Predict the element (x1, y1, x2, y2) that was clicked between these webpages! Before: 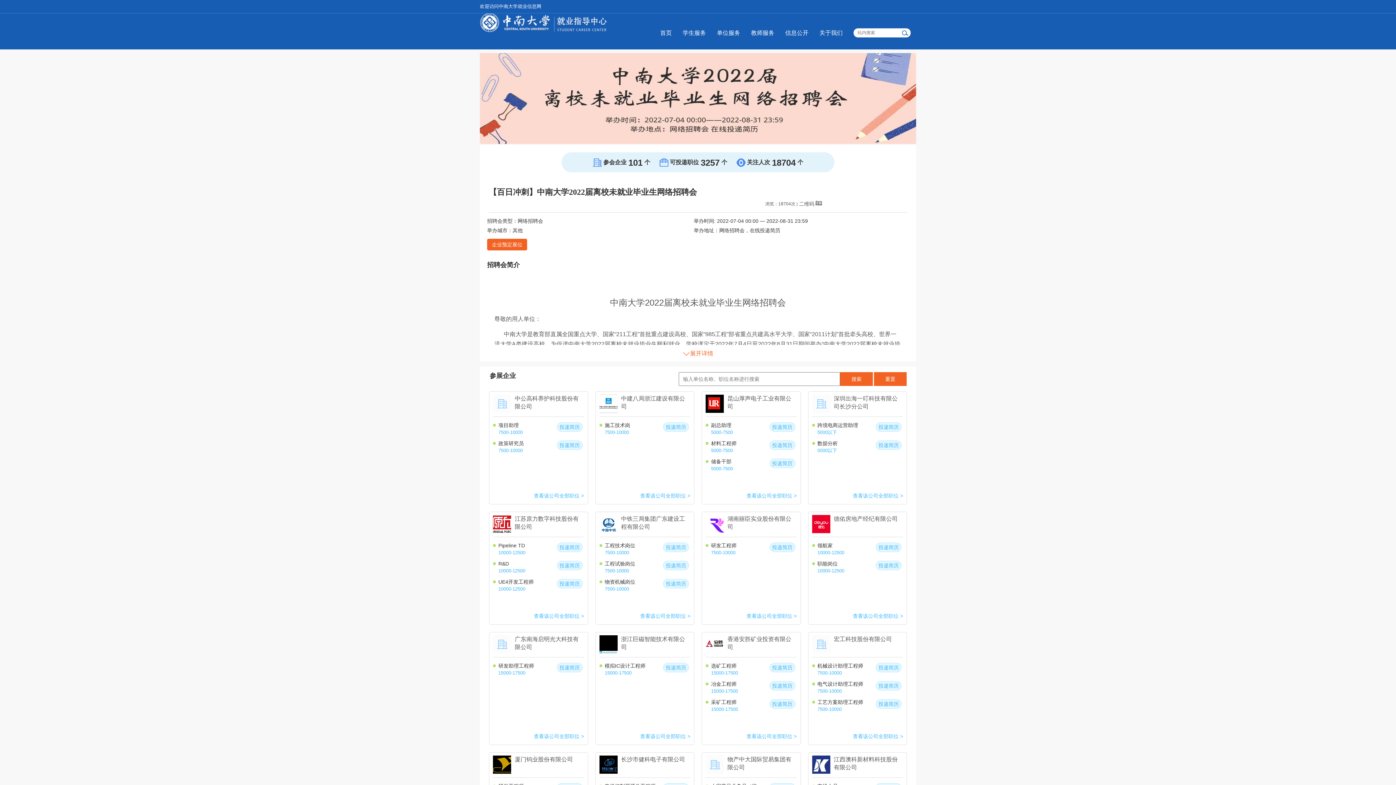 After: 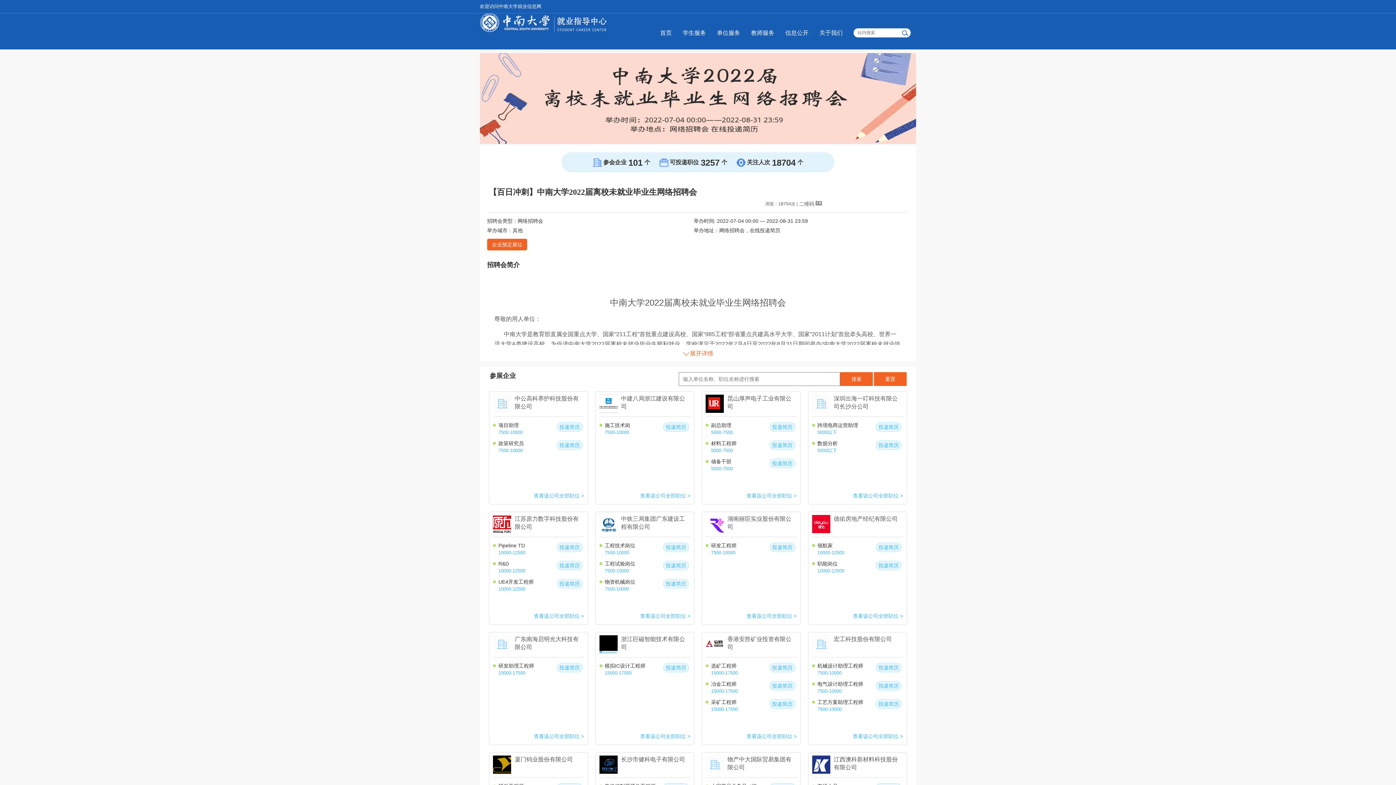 Action: bbox: (711, 422, 795, 428) label: 副总助理